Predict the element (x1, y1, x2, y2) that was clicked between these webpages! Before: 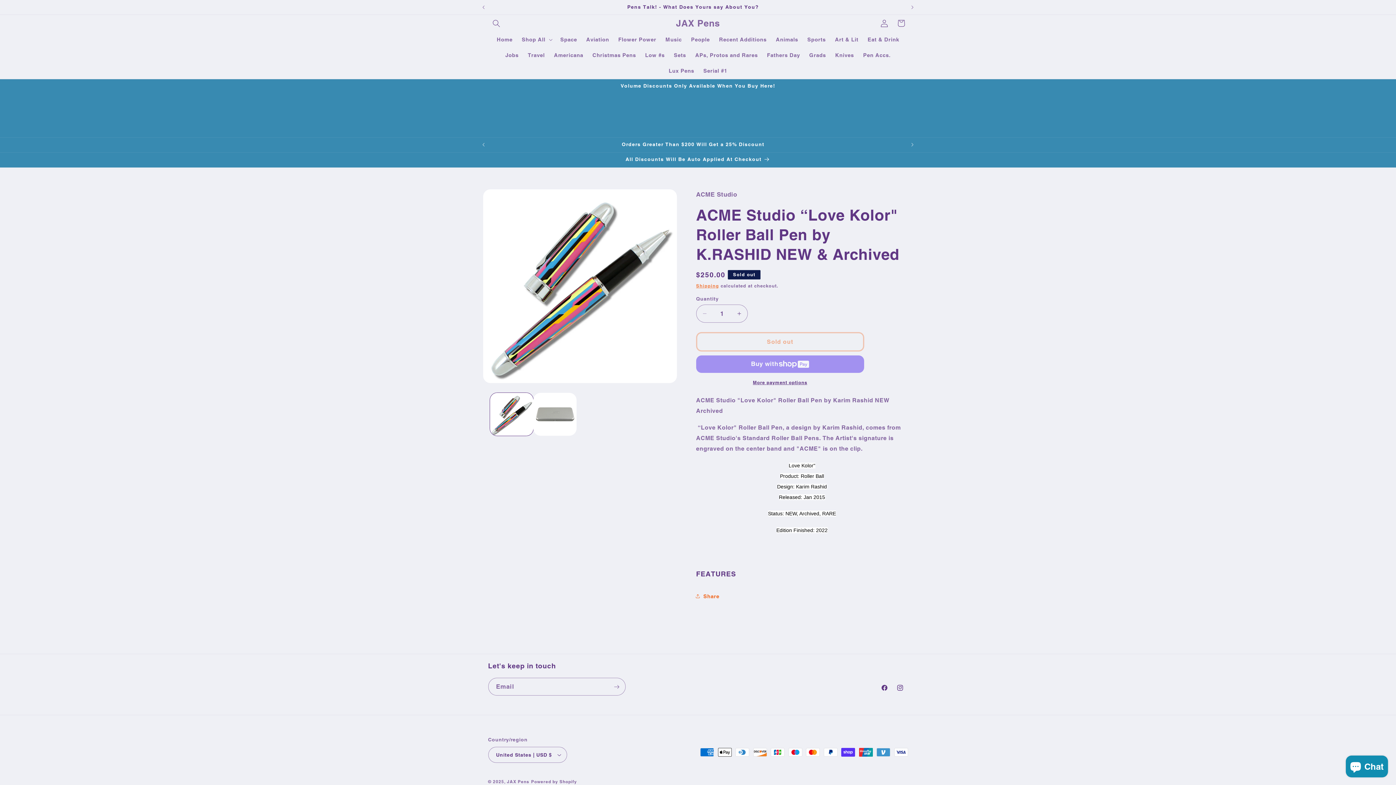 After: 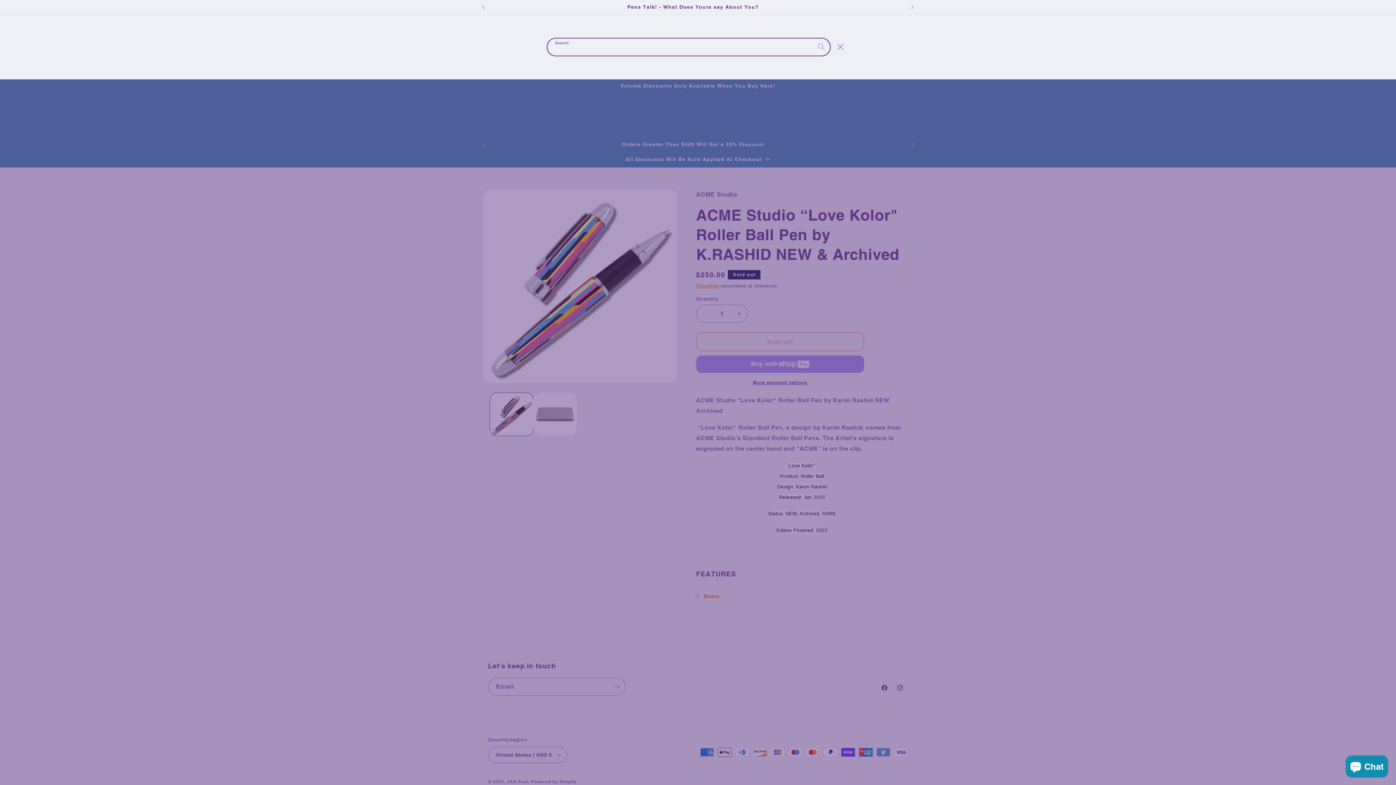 Action: label: Search bbox: (488, 14, 504, 31)